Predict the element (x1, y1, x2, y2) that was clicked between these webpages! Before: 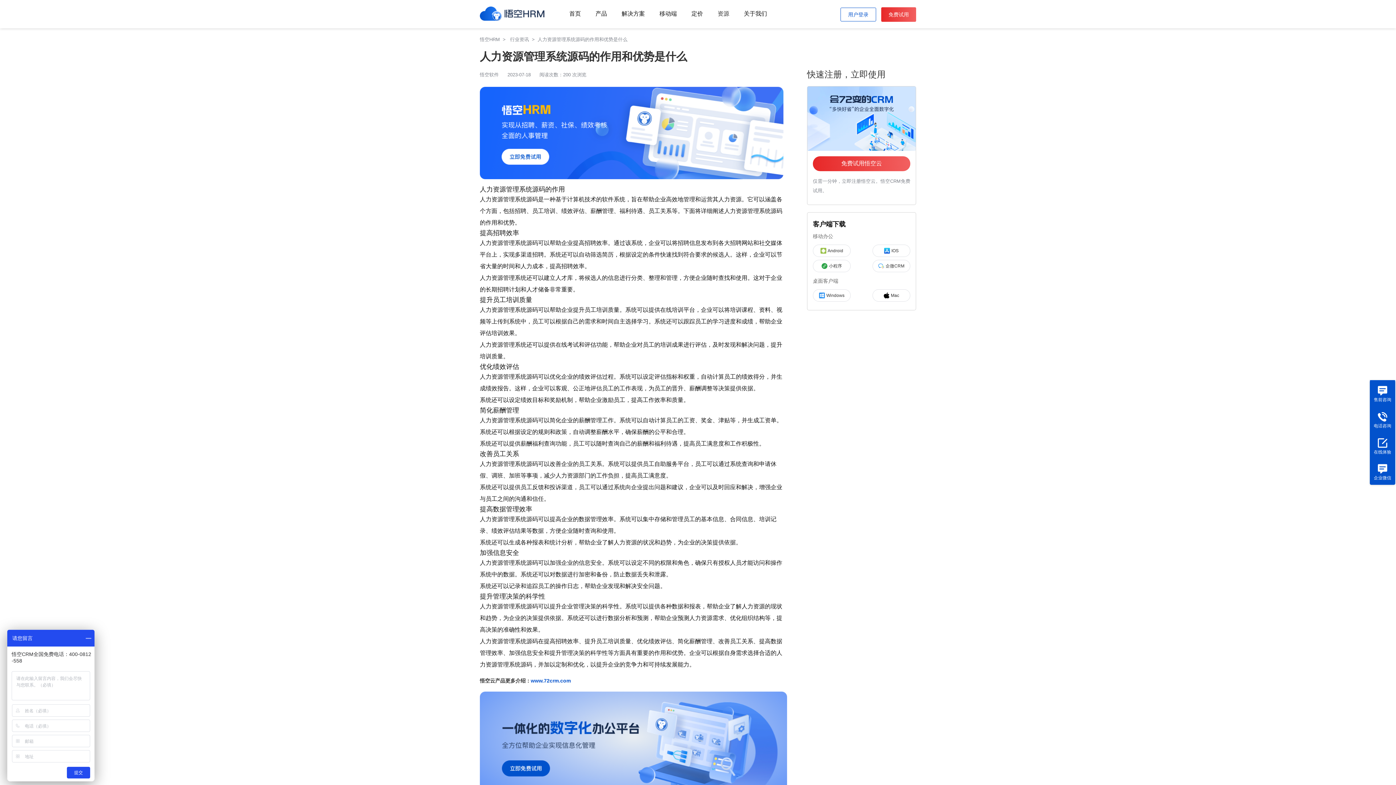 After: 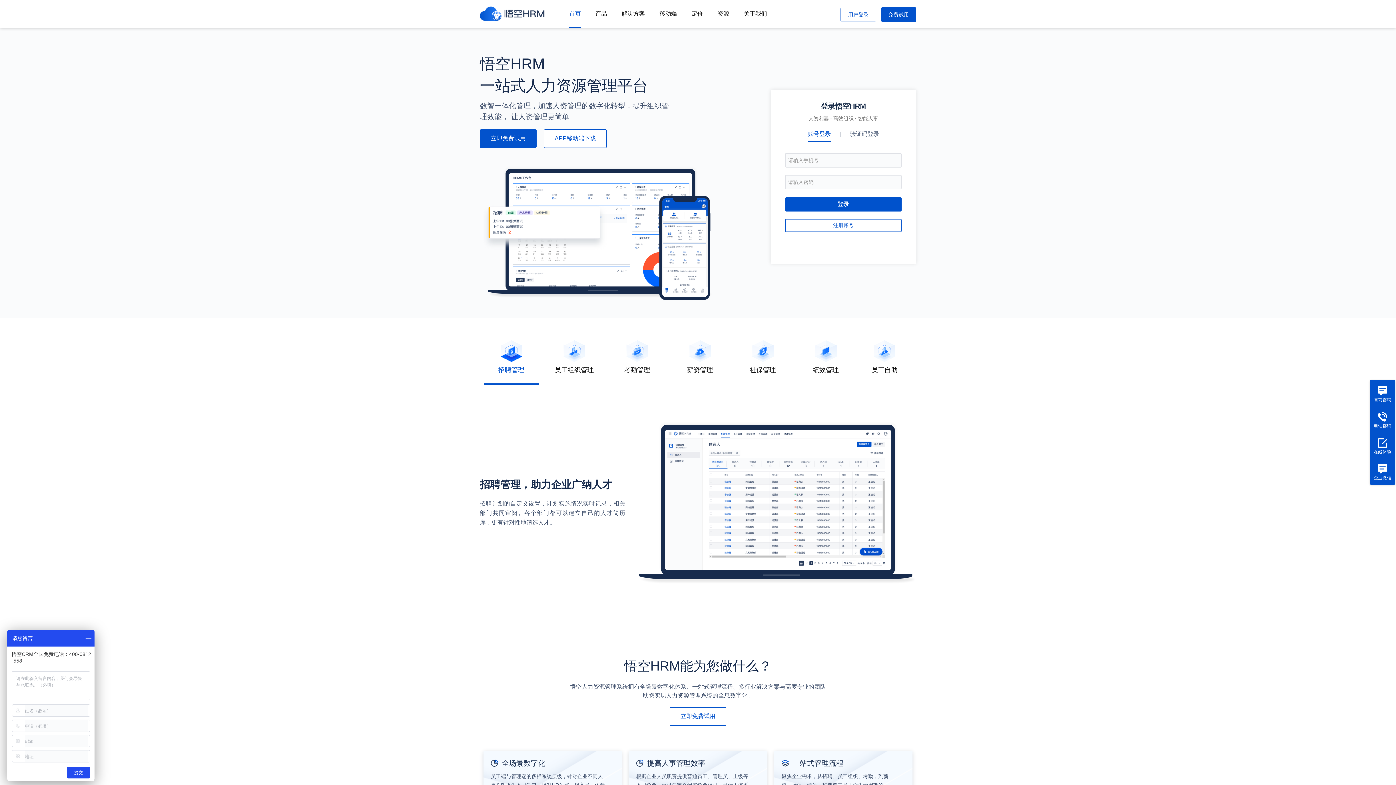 Action: bbox: (480, 0, 545, 26)